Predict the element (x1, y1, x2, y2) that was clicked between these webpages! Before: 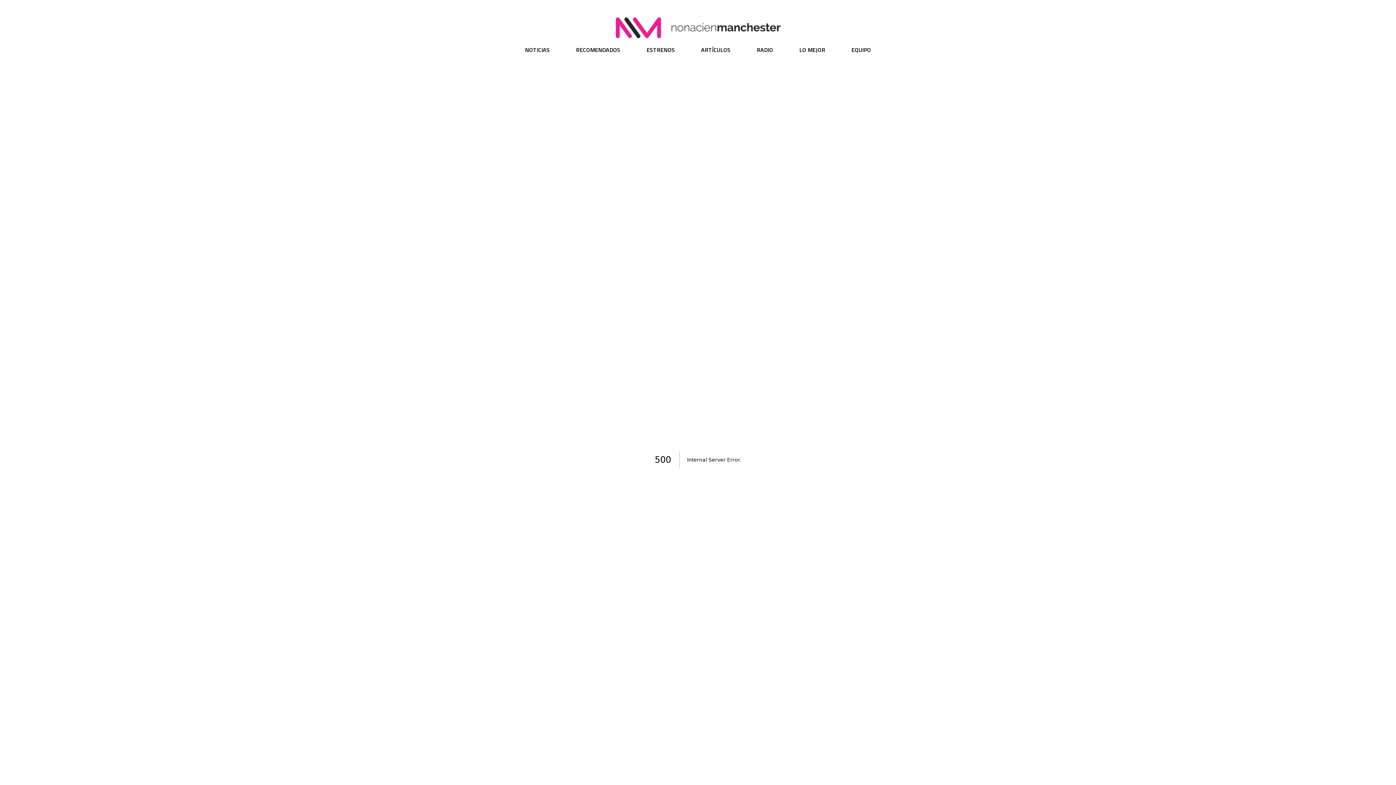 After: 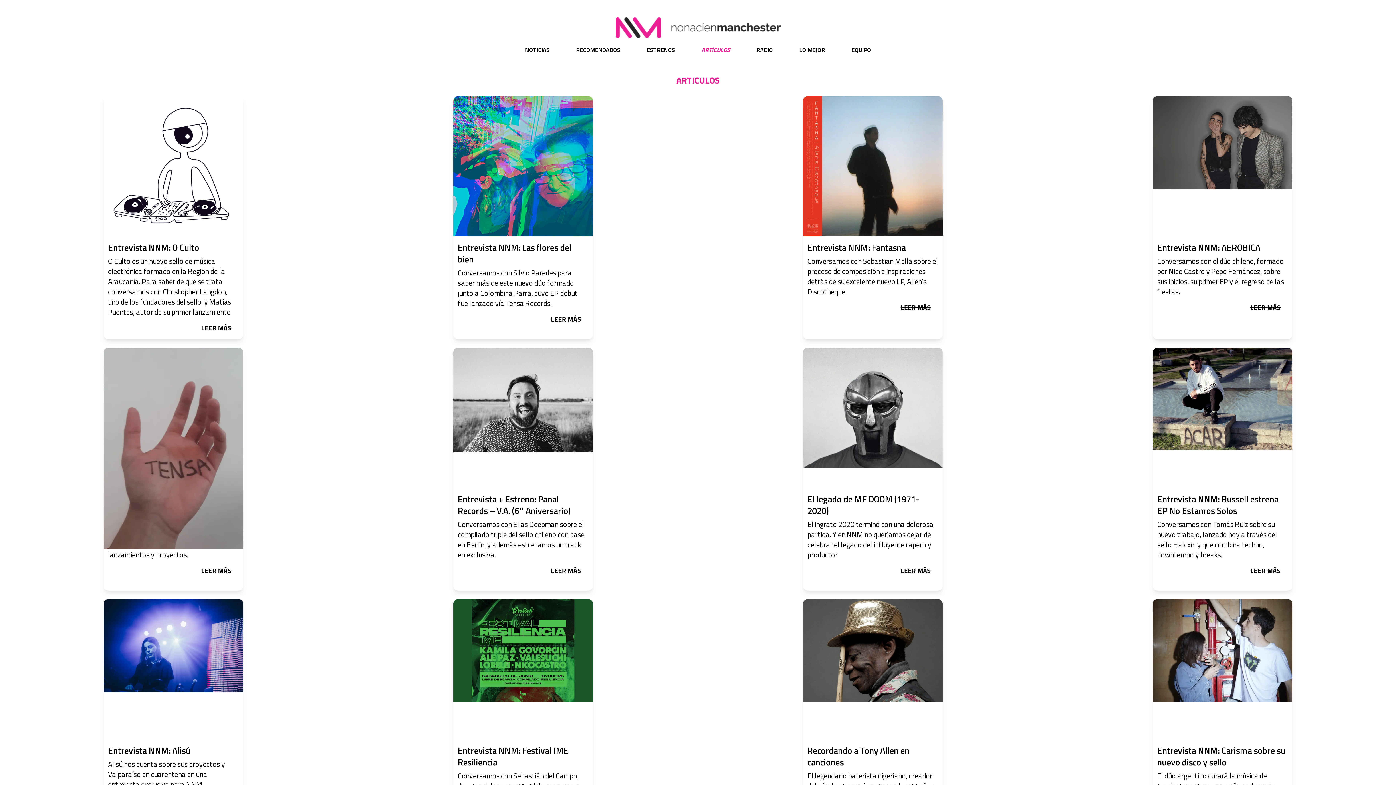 Action: label: ARTÍCULOS bbox: (701, 45, 730, 54)